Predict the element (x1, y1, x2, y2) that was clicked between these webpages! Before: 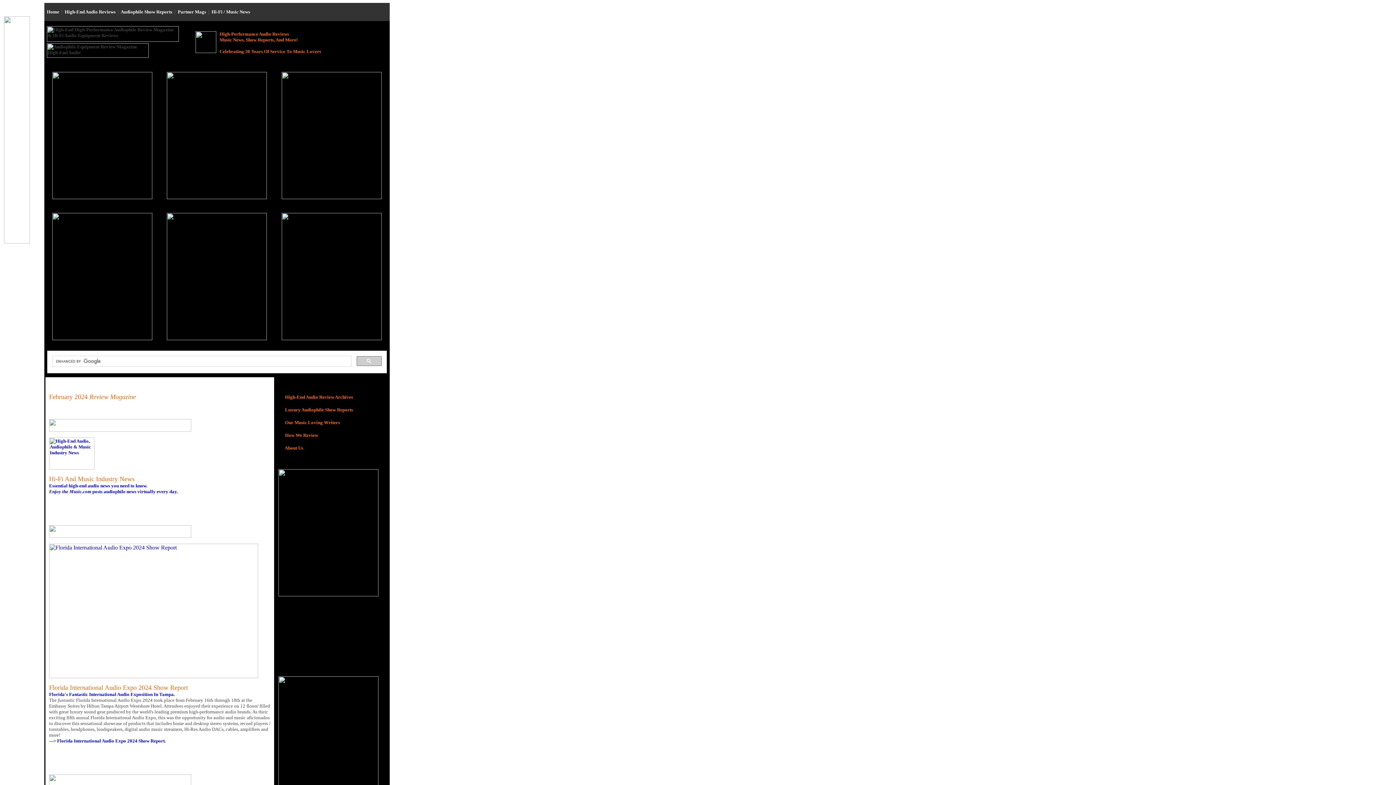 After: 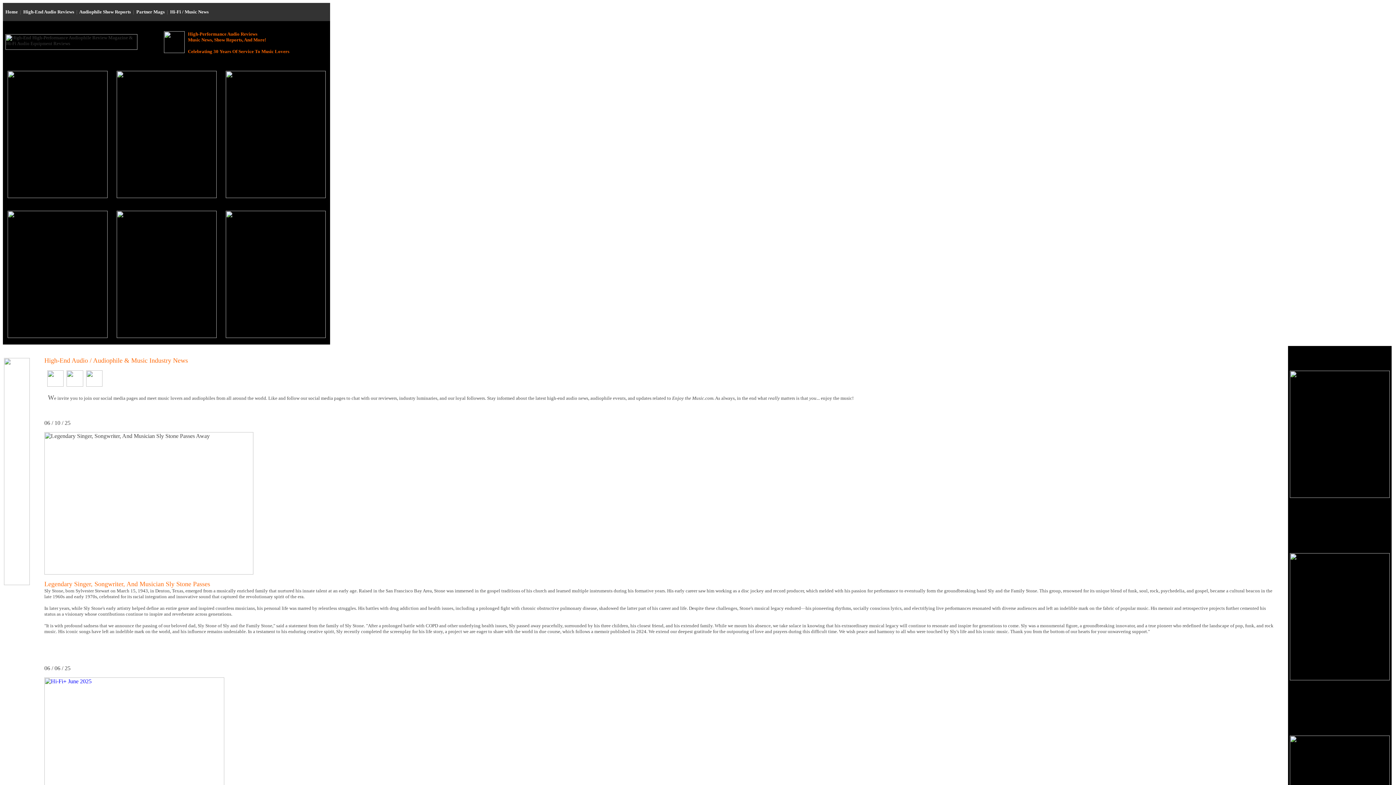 Action: bbox: (49, 476, 177, 494) label: Hi-Fi And Music Industry News
Essential high-end audio news you need to know.
Enjoy the Music.com posts audiophile news virtually every day.